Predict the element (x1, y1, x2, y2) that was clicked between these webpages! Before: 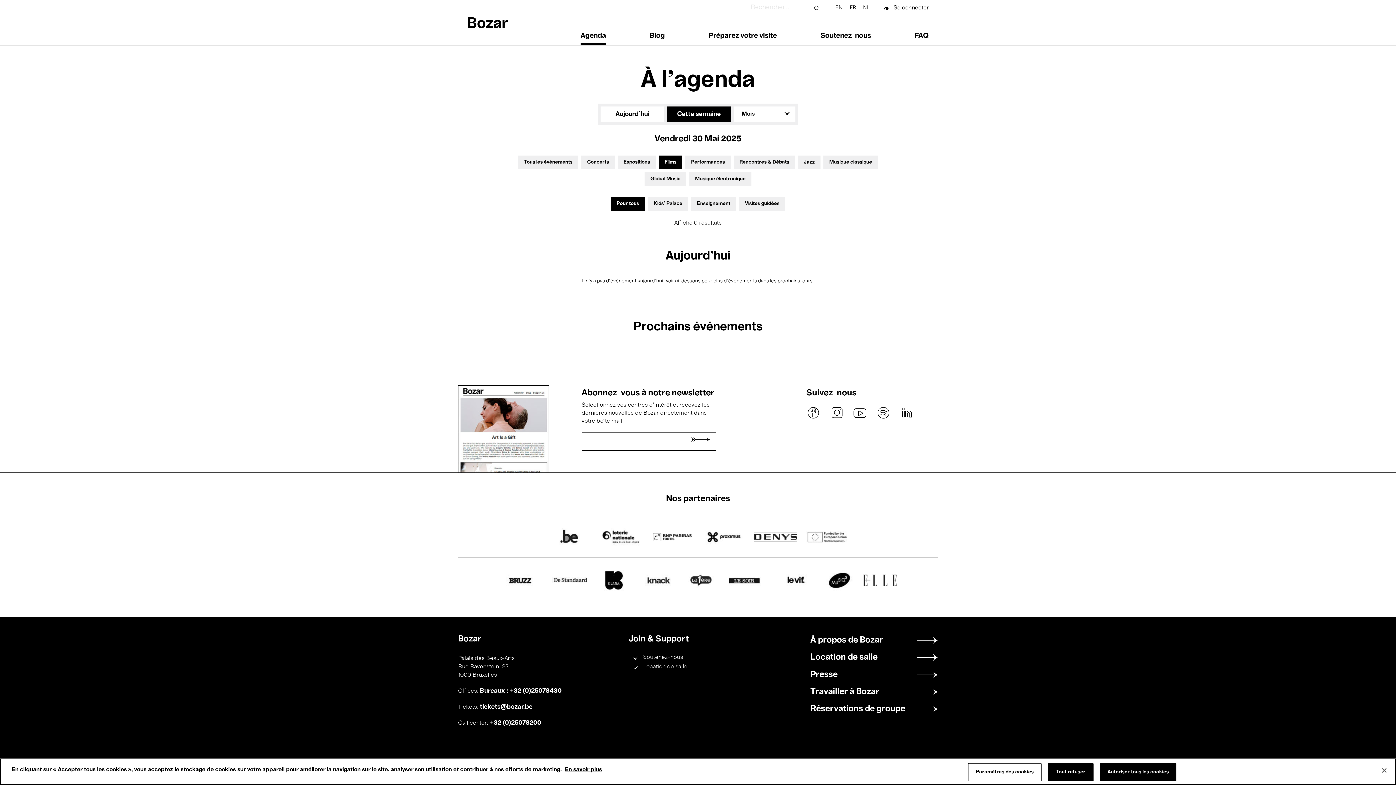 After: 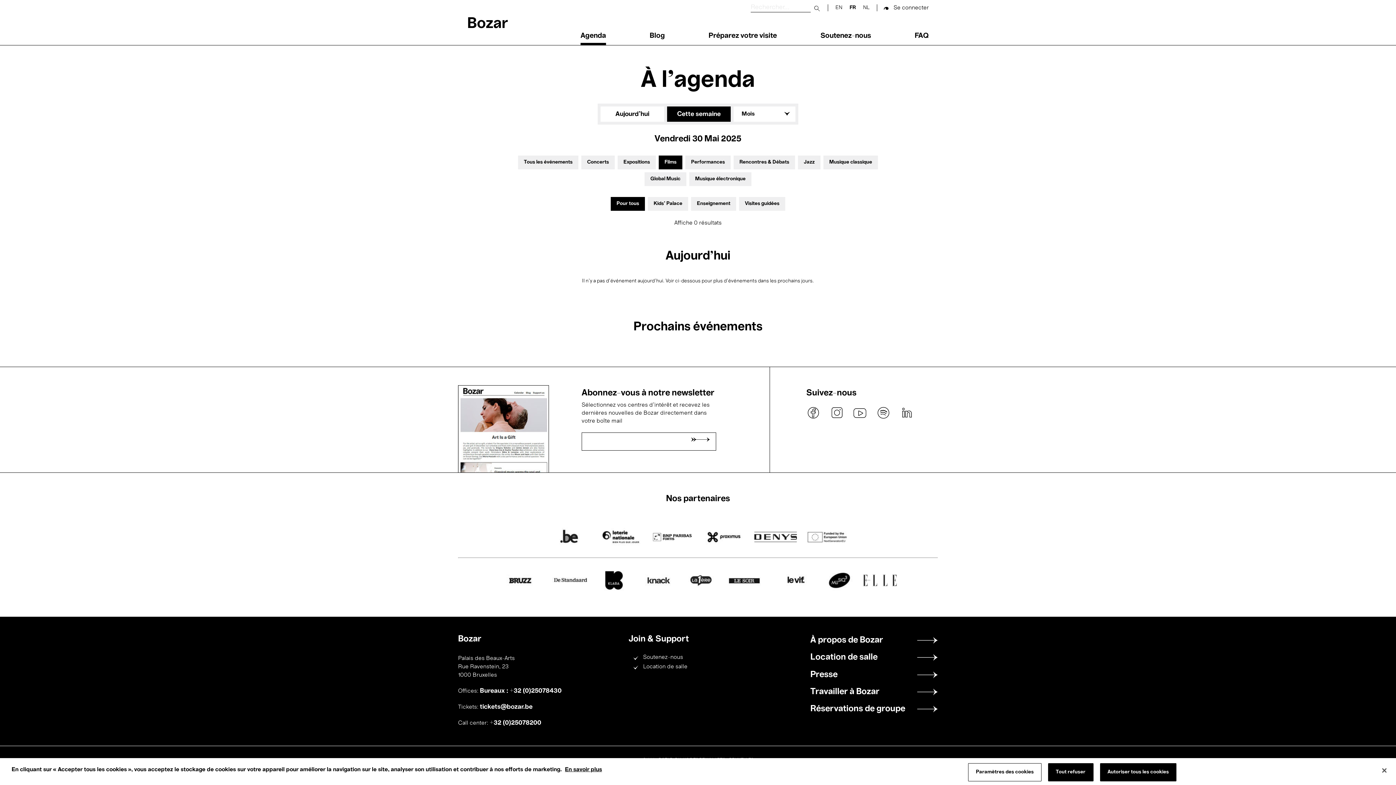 Action: label: facebook bbox: (806, 405, 821, 420)